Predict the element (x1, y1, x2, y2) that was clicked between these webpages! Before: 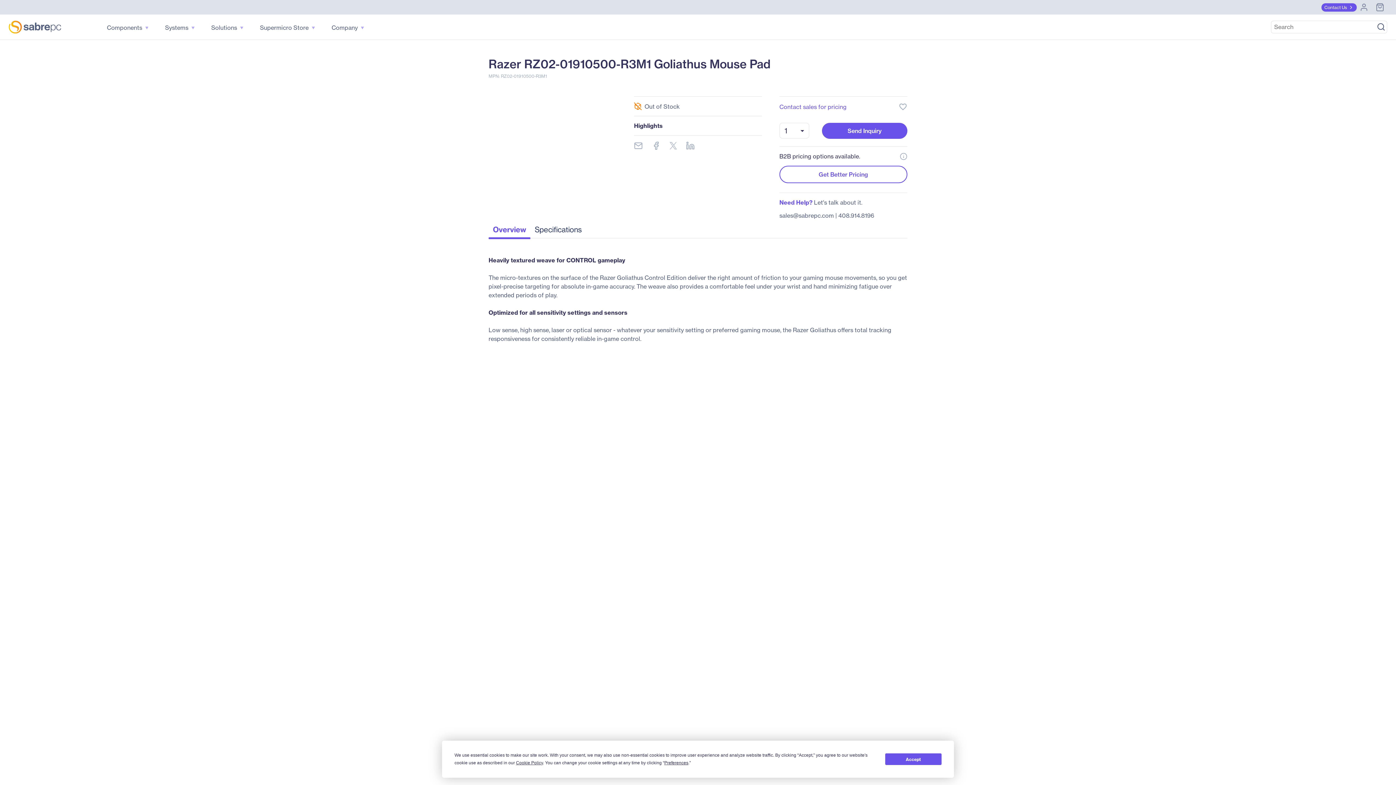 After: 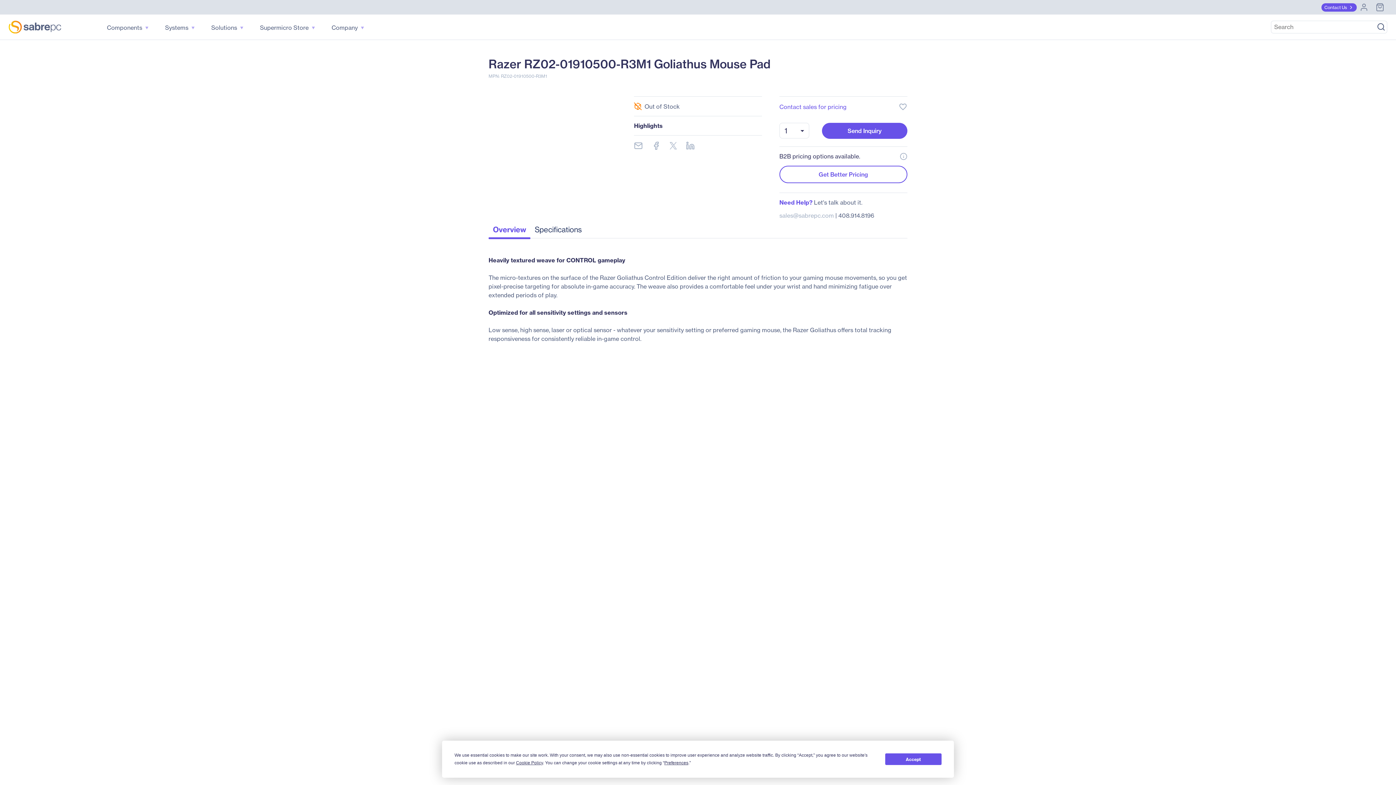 Action: label: sales@sabrepc.com bbox: (779, 212, 834, 219)